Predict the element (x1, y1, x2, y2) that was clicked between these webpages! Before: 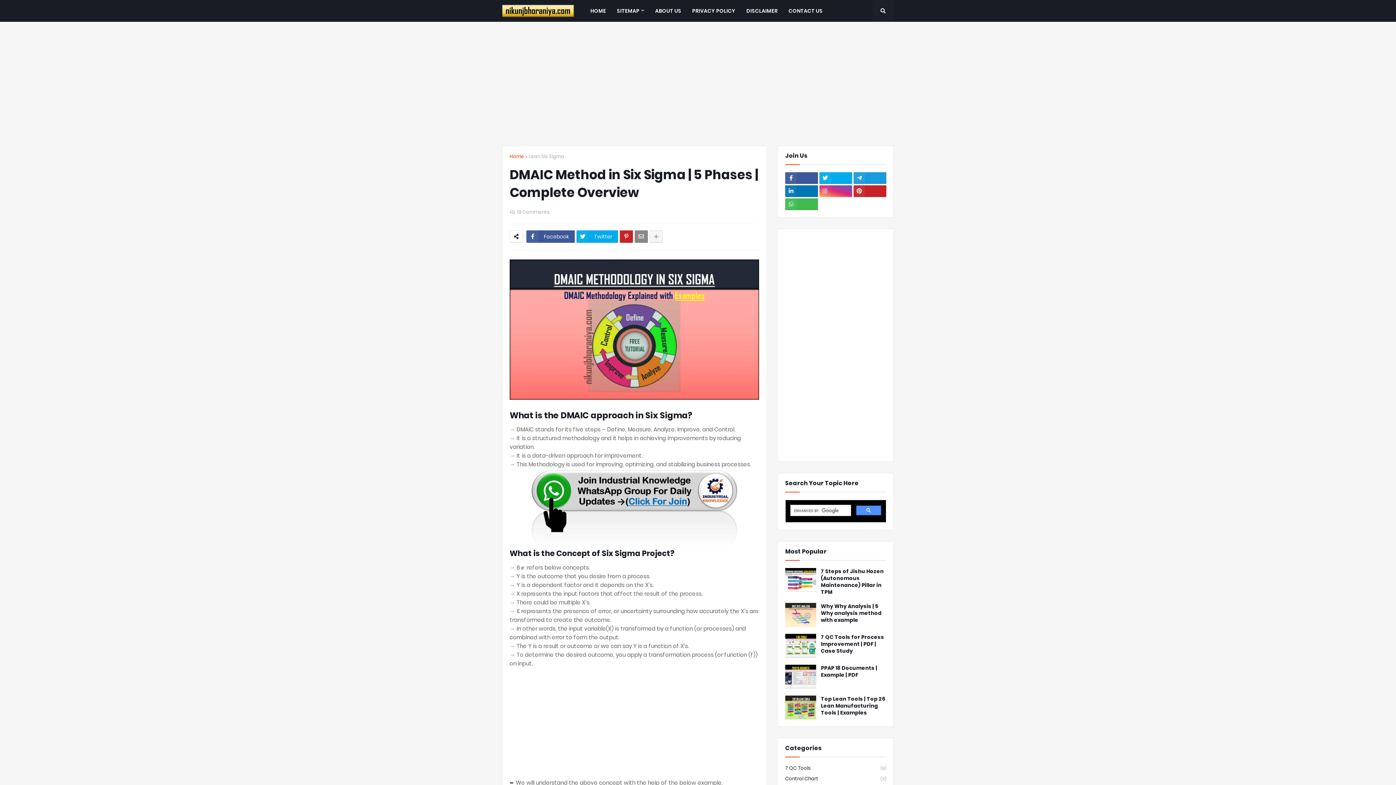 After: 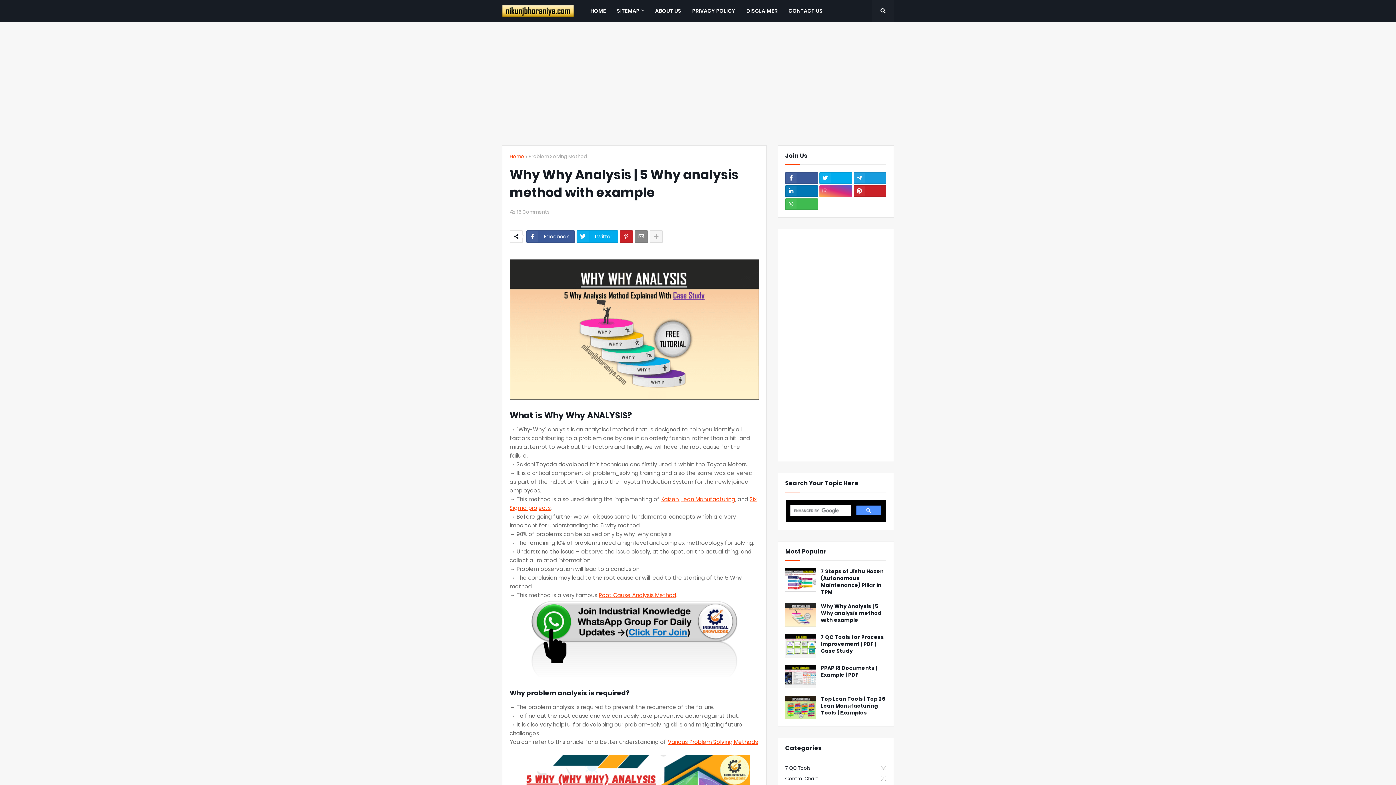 Action: bbox: (821, 603, 886, 624) label: Why Why Analysis | 5 Why analysis method with example